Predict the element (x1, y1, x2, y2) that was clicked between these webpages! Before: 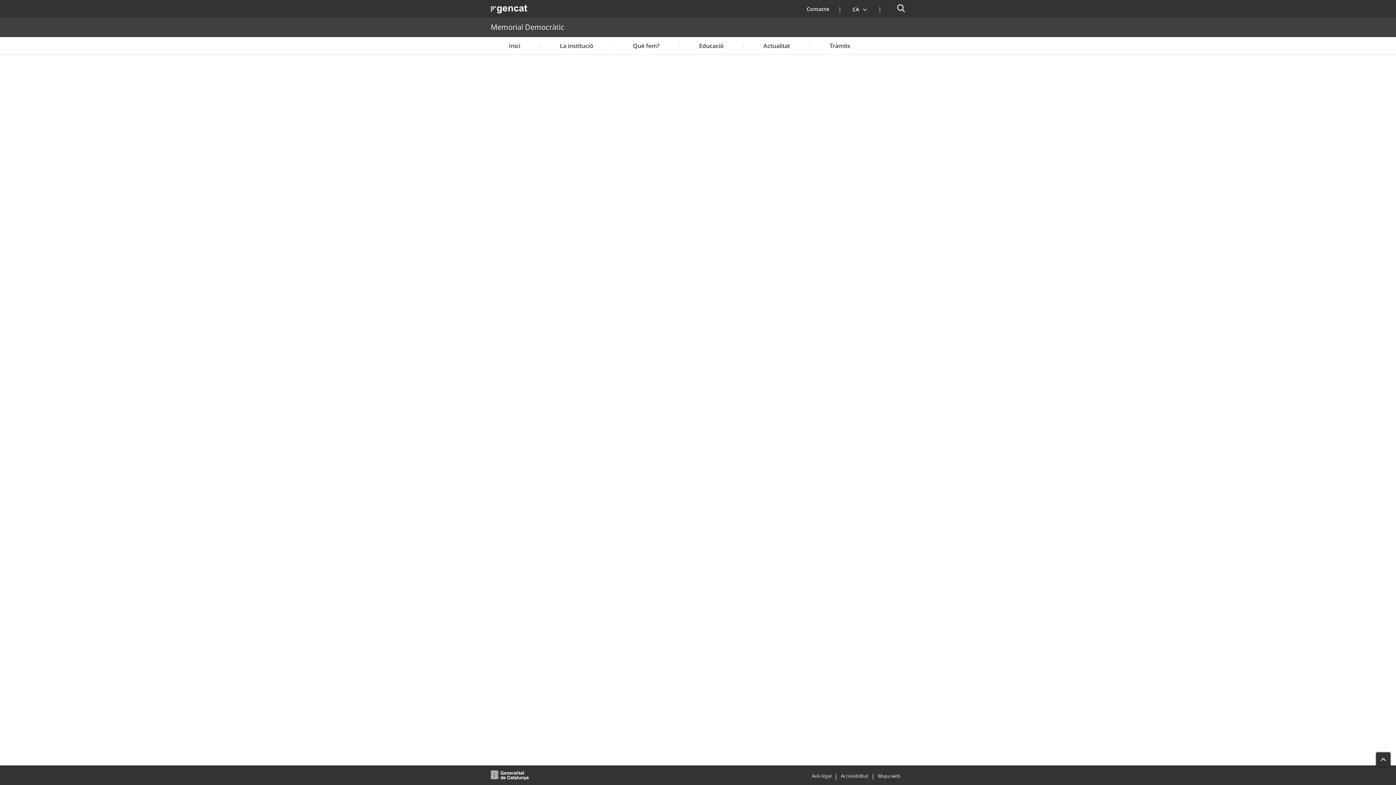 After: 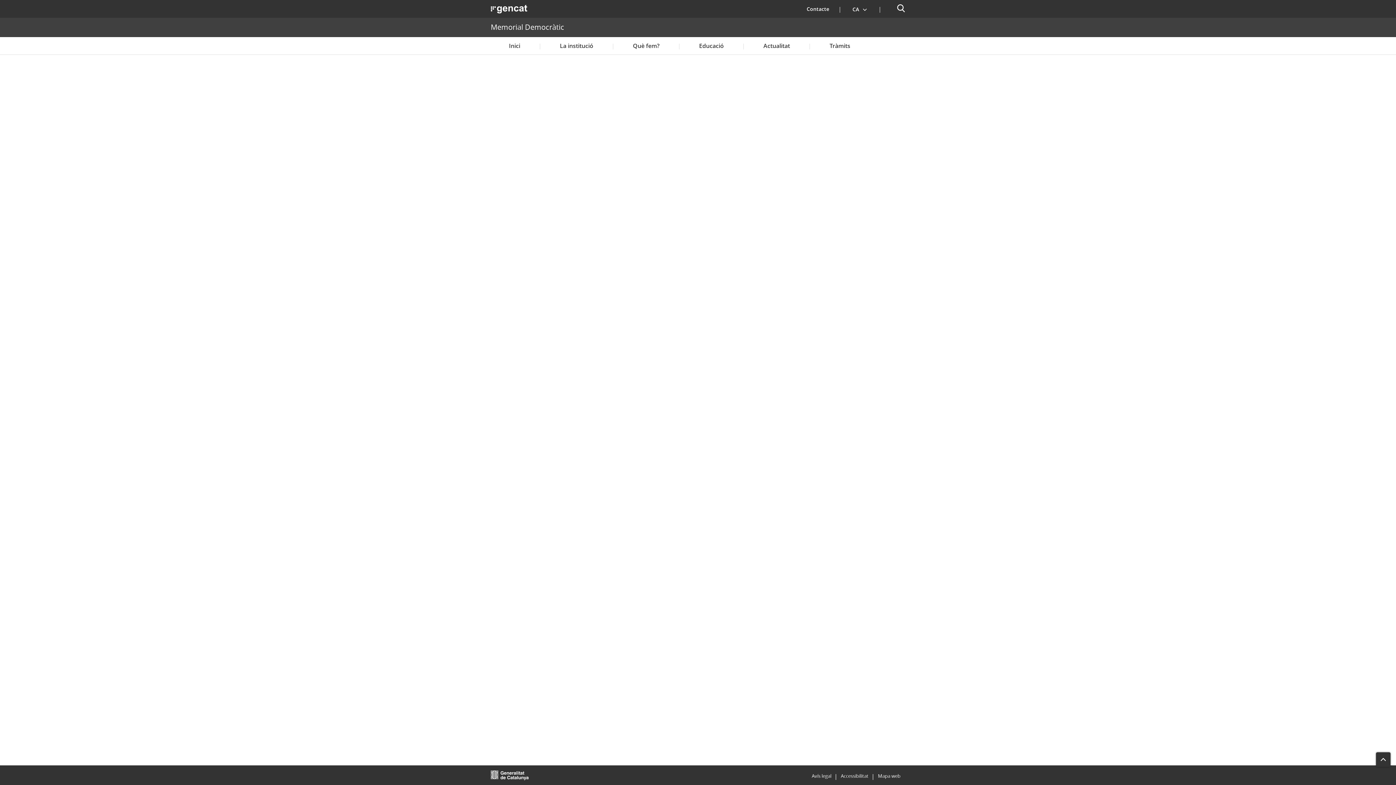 Action: label: Accessibilitat bbox: (841, 773, 868, 779)